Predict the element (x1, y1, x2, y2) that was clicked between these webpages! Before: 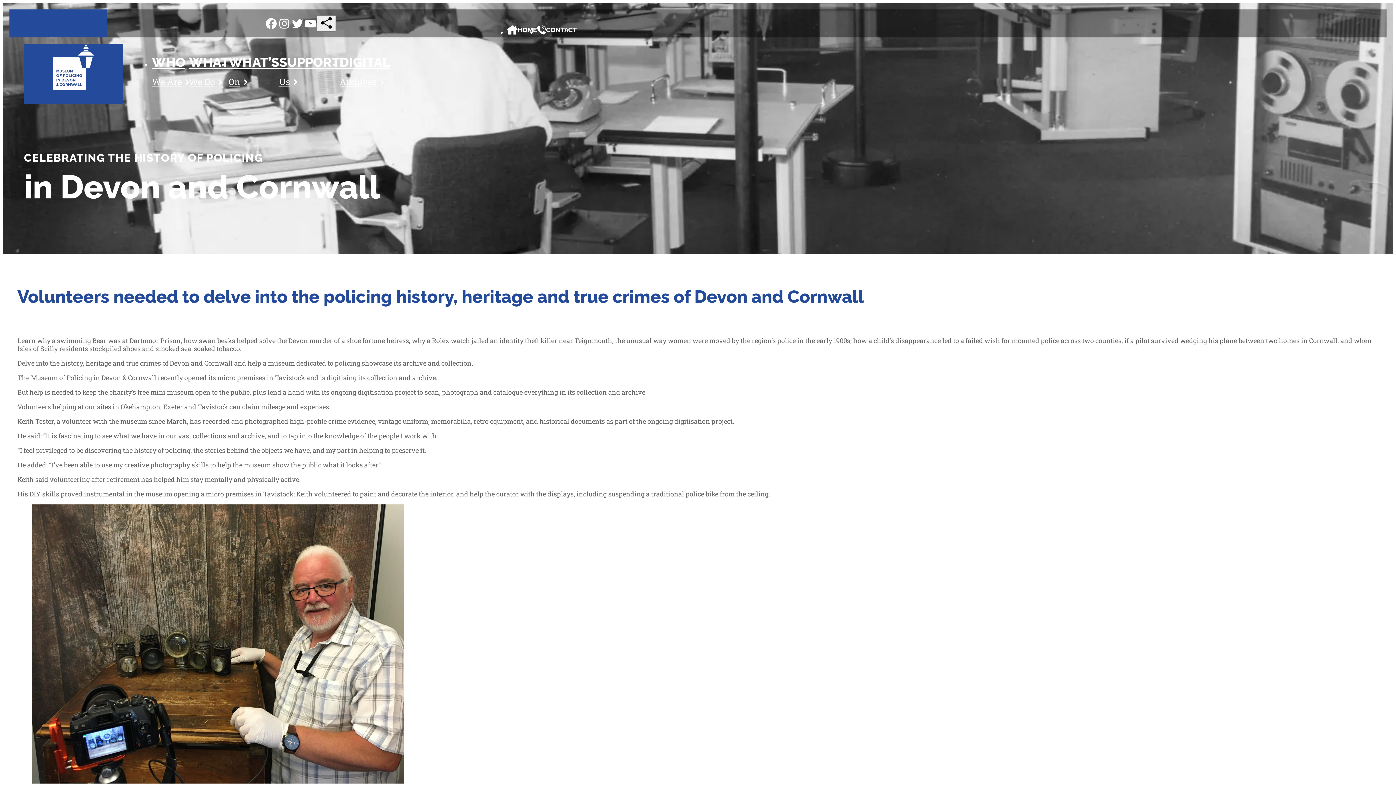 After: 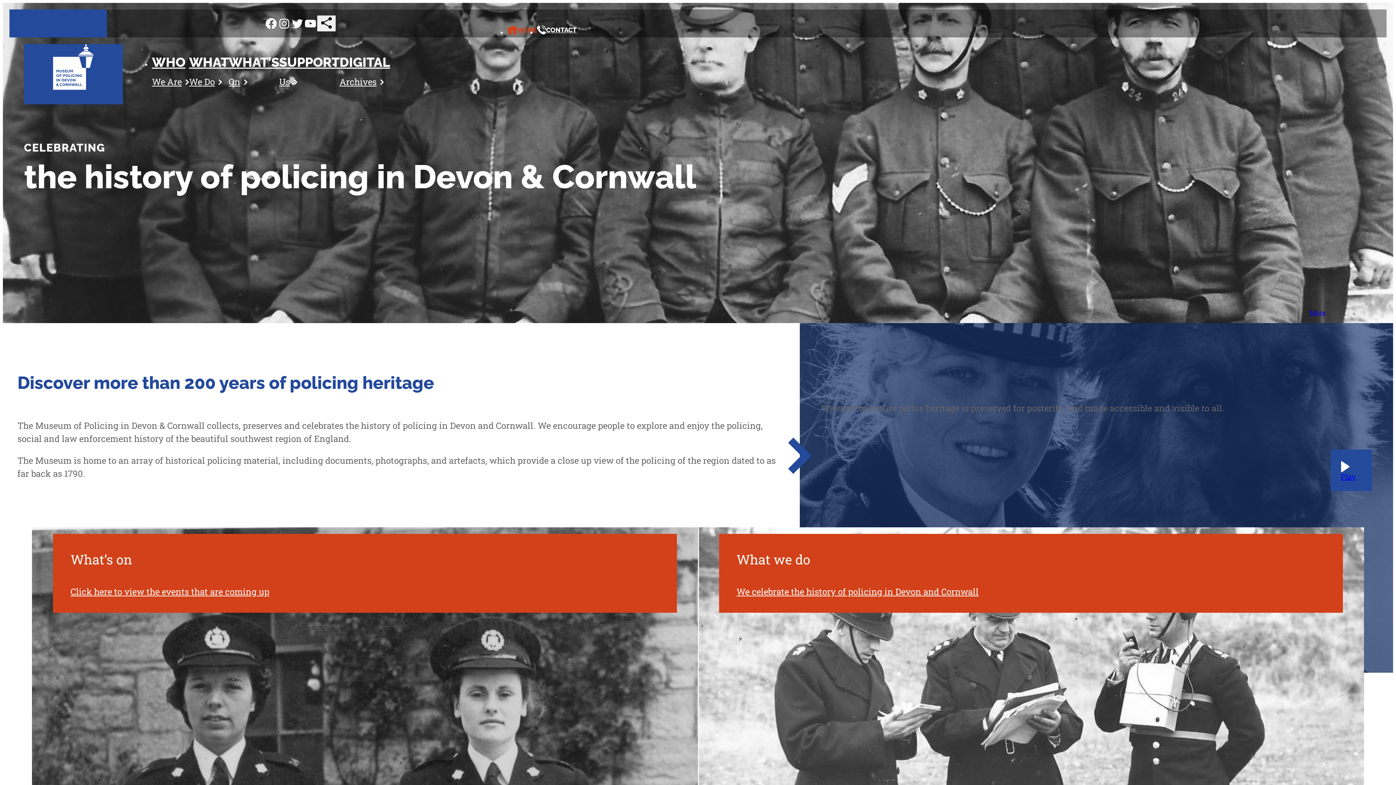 Action: bbox: (53, 44, 93, 89)